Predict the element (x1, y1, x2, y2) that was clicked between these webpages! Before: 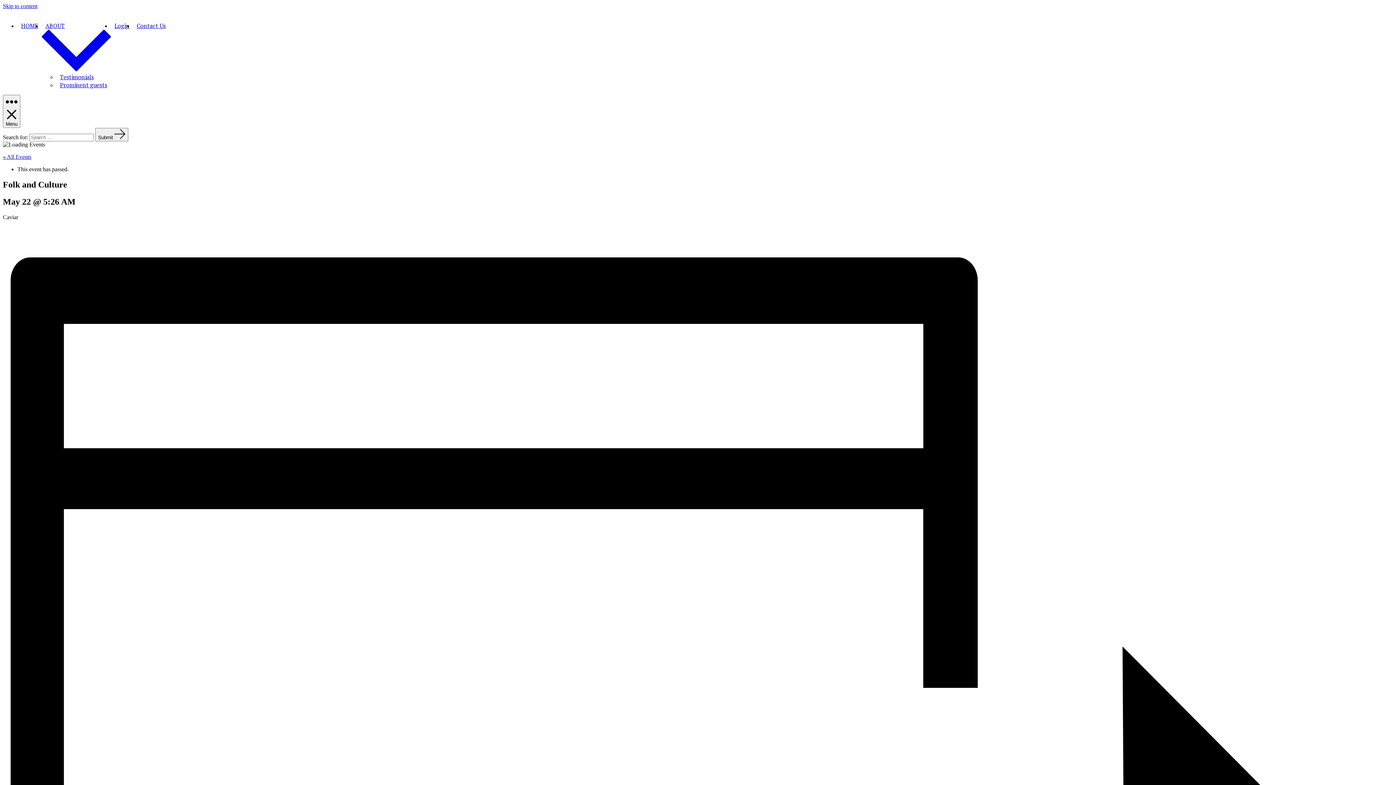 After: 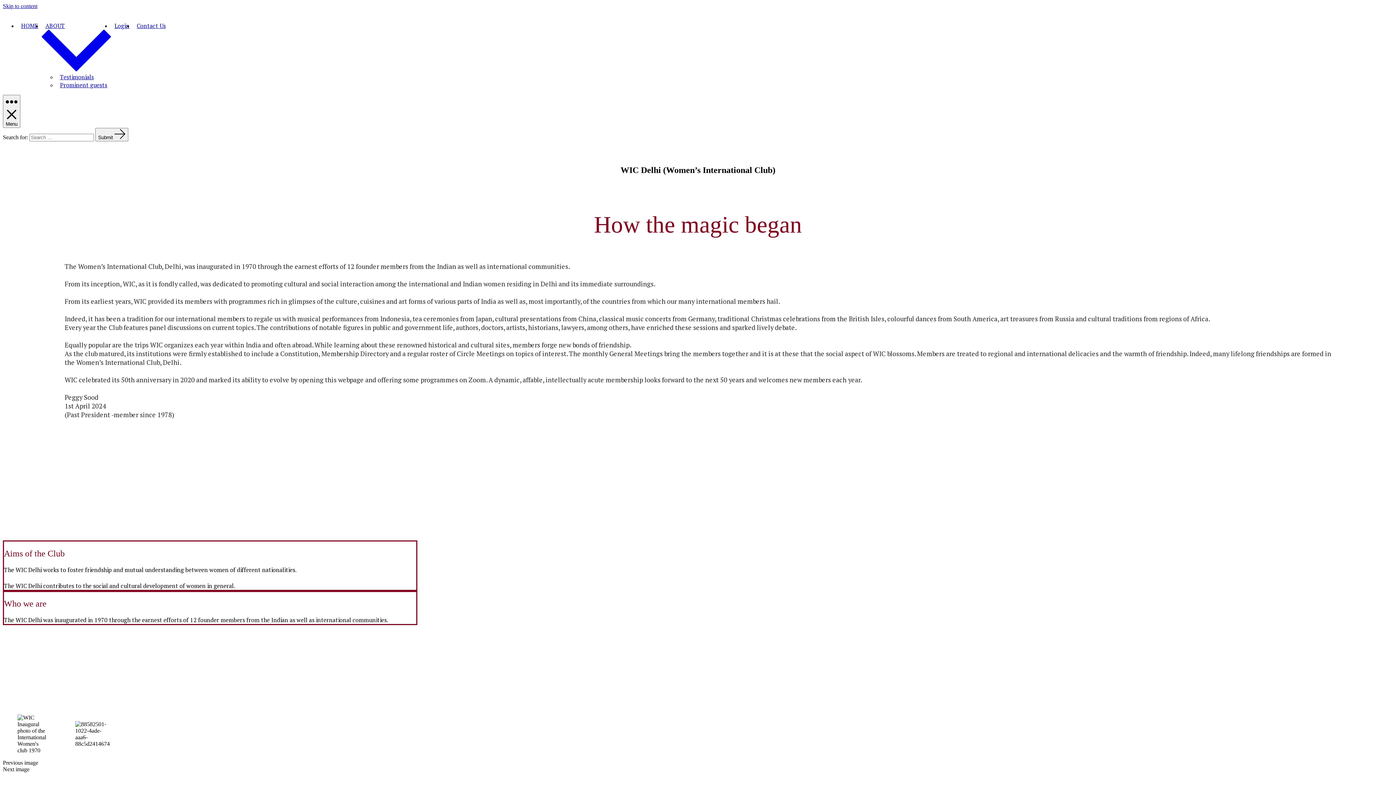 Action: bbox: (17, 18, 41, 33) label: HOME